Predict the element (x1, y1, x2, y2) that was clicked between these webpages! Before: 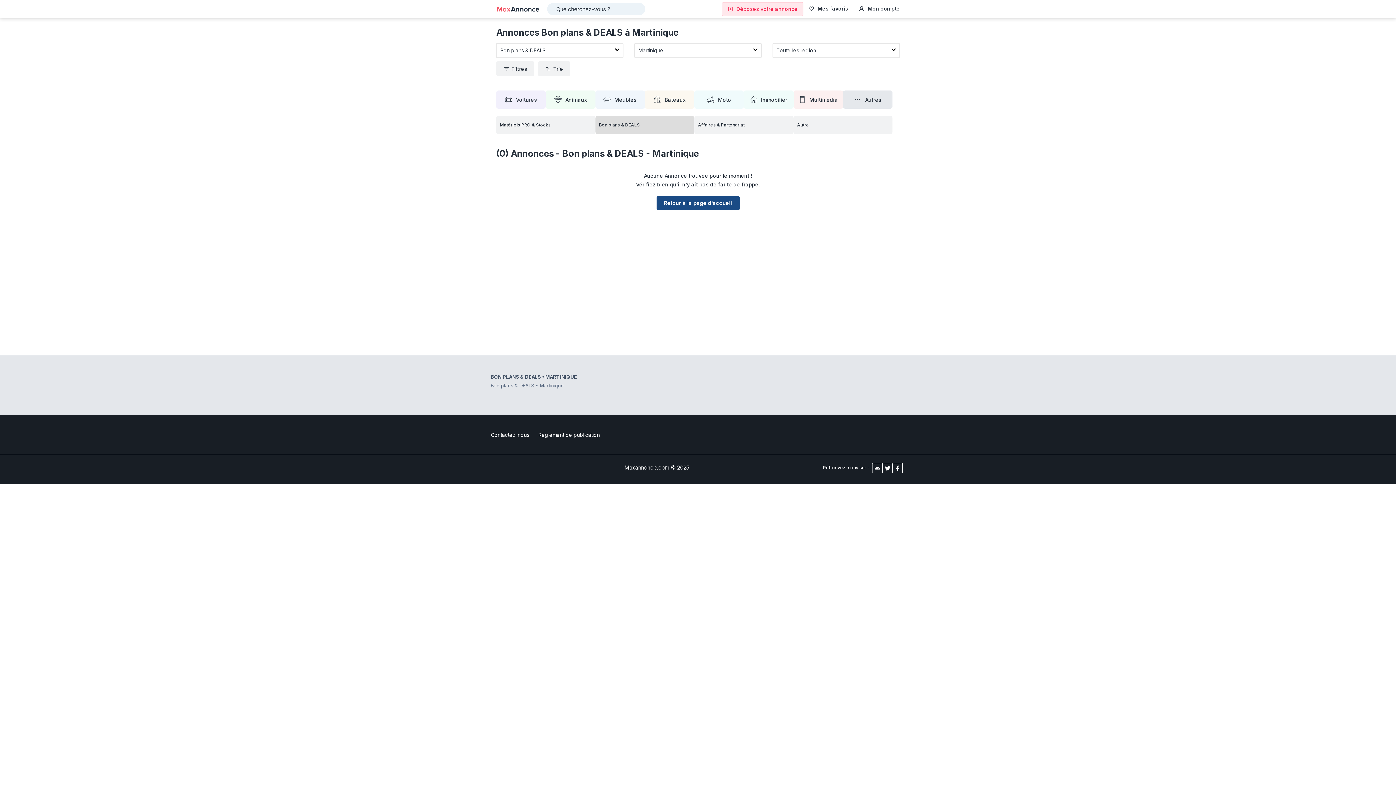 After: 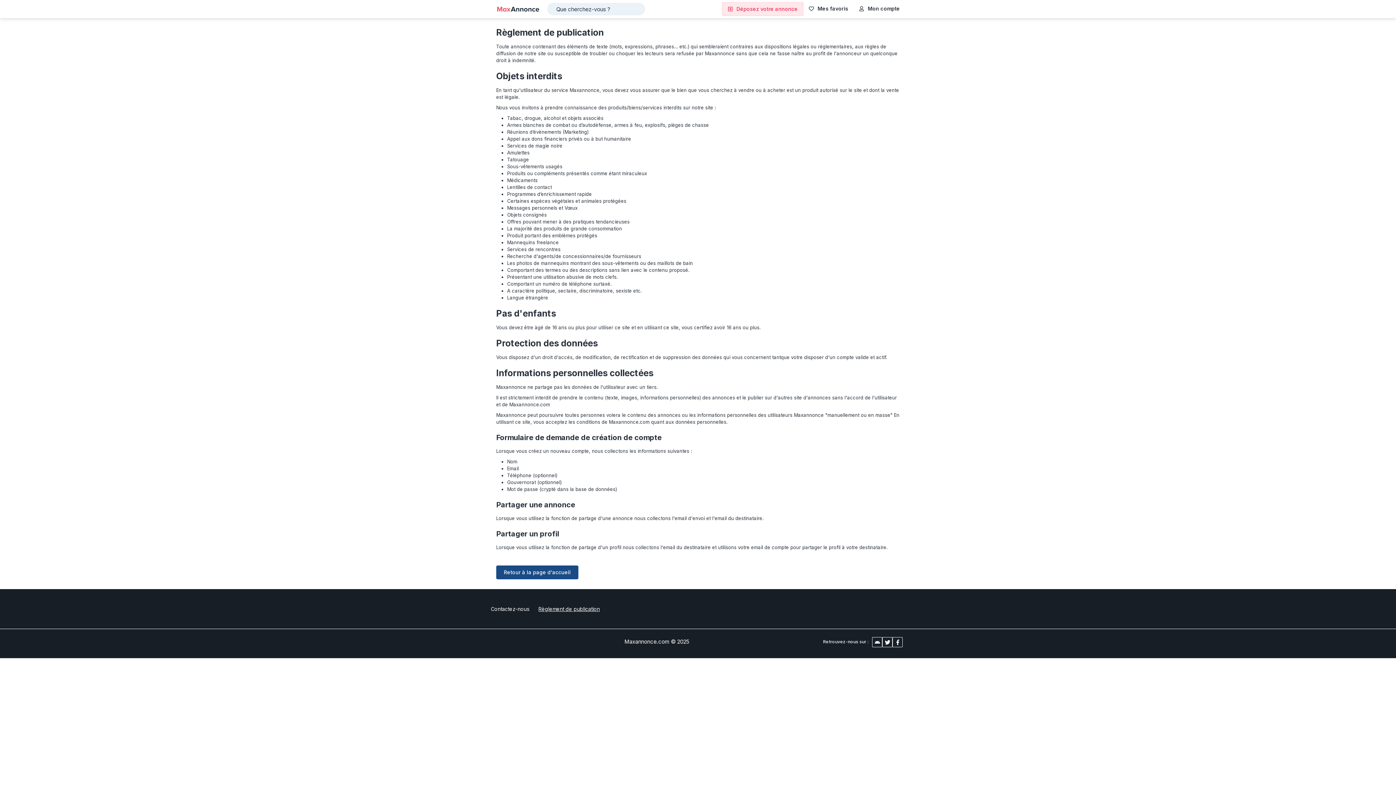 Action: bbox: (538, 432, 600, 438) label: Règlement de publication